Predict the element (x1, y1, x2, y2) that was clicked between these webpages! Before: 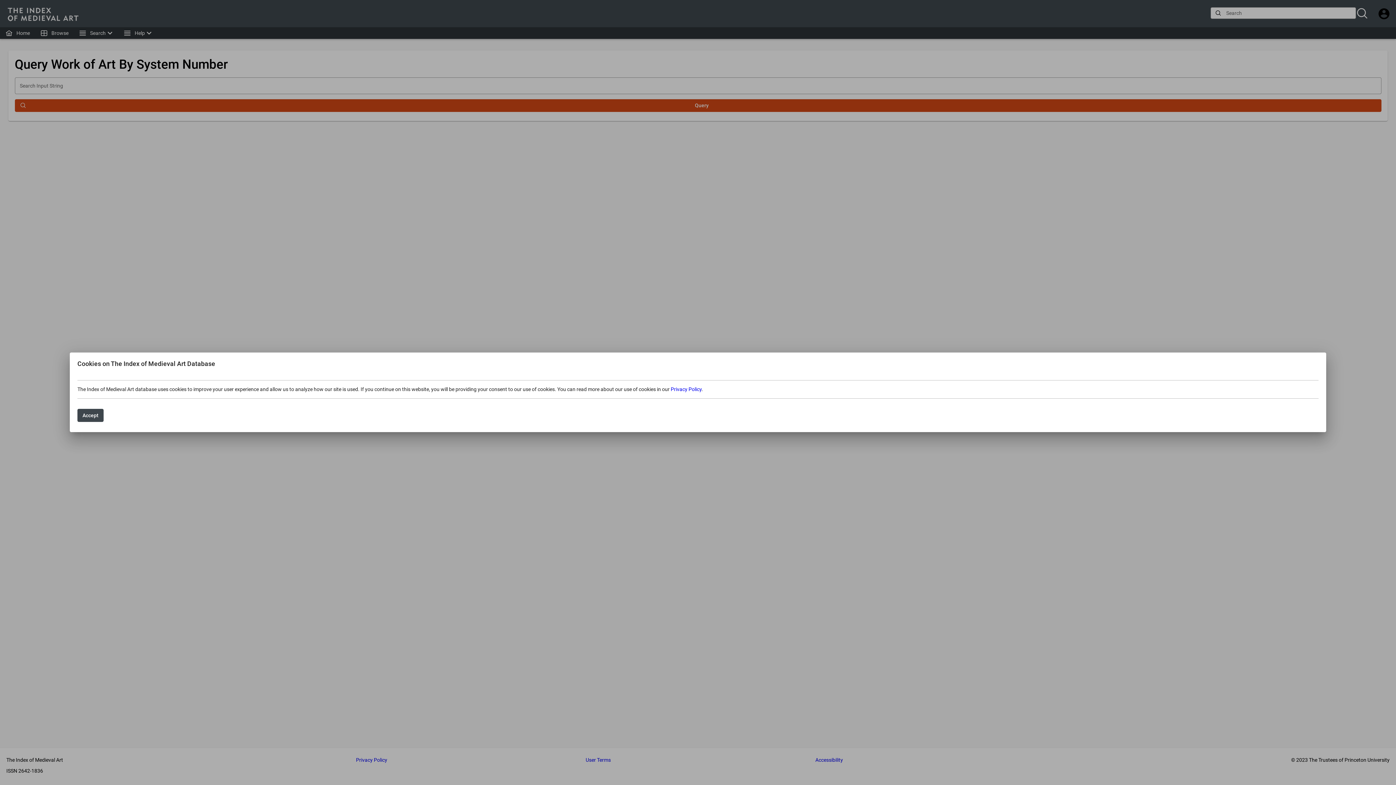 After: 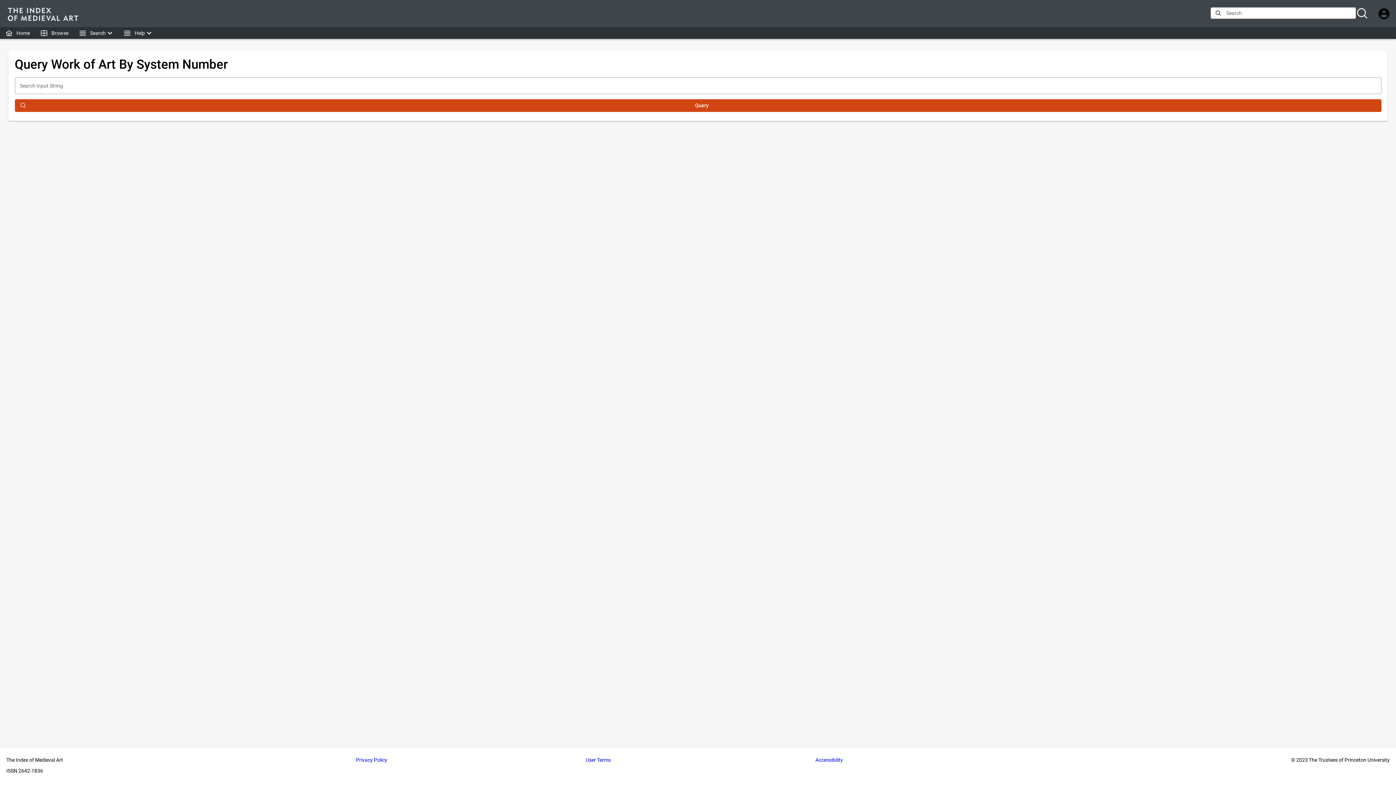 Action: label: Accept bbox: (77, 409, 103, 422)